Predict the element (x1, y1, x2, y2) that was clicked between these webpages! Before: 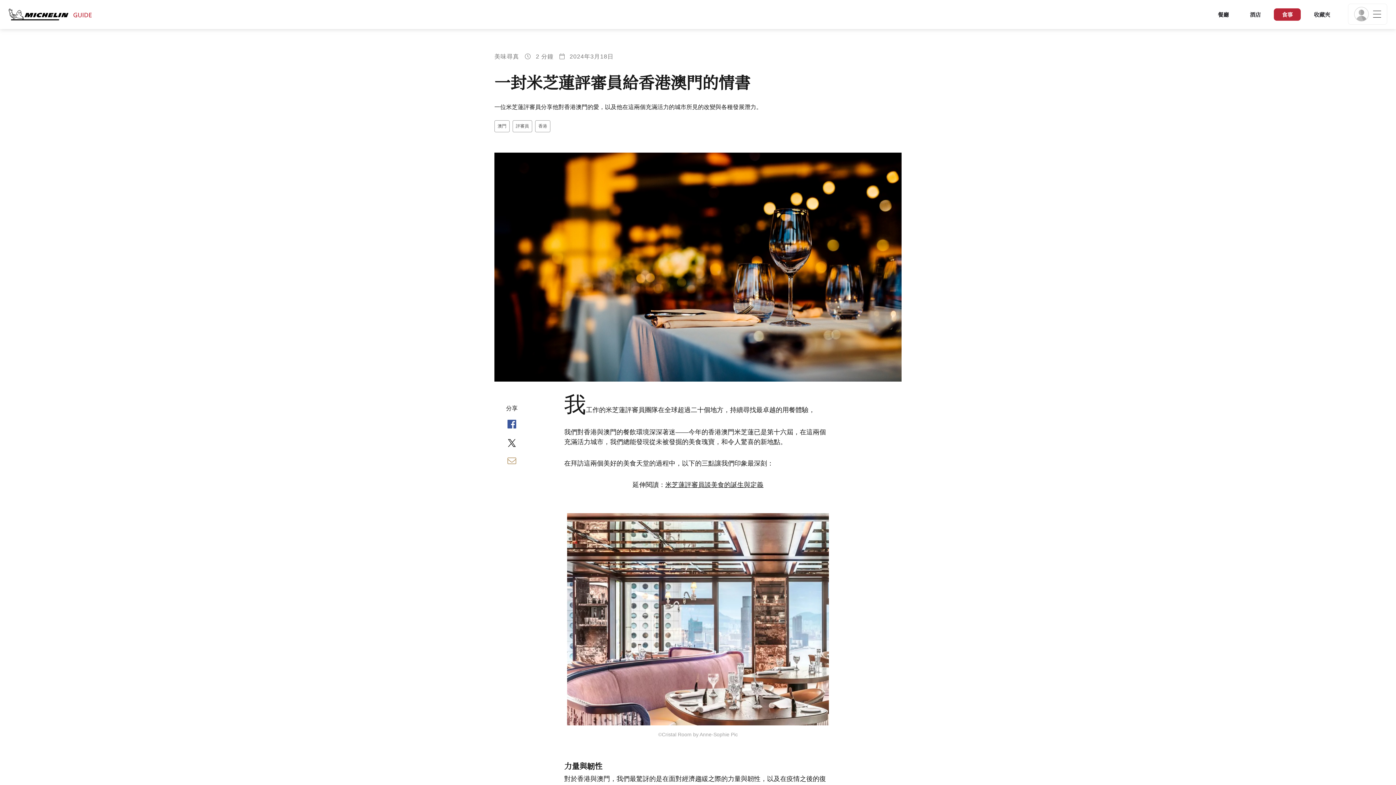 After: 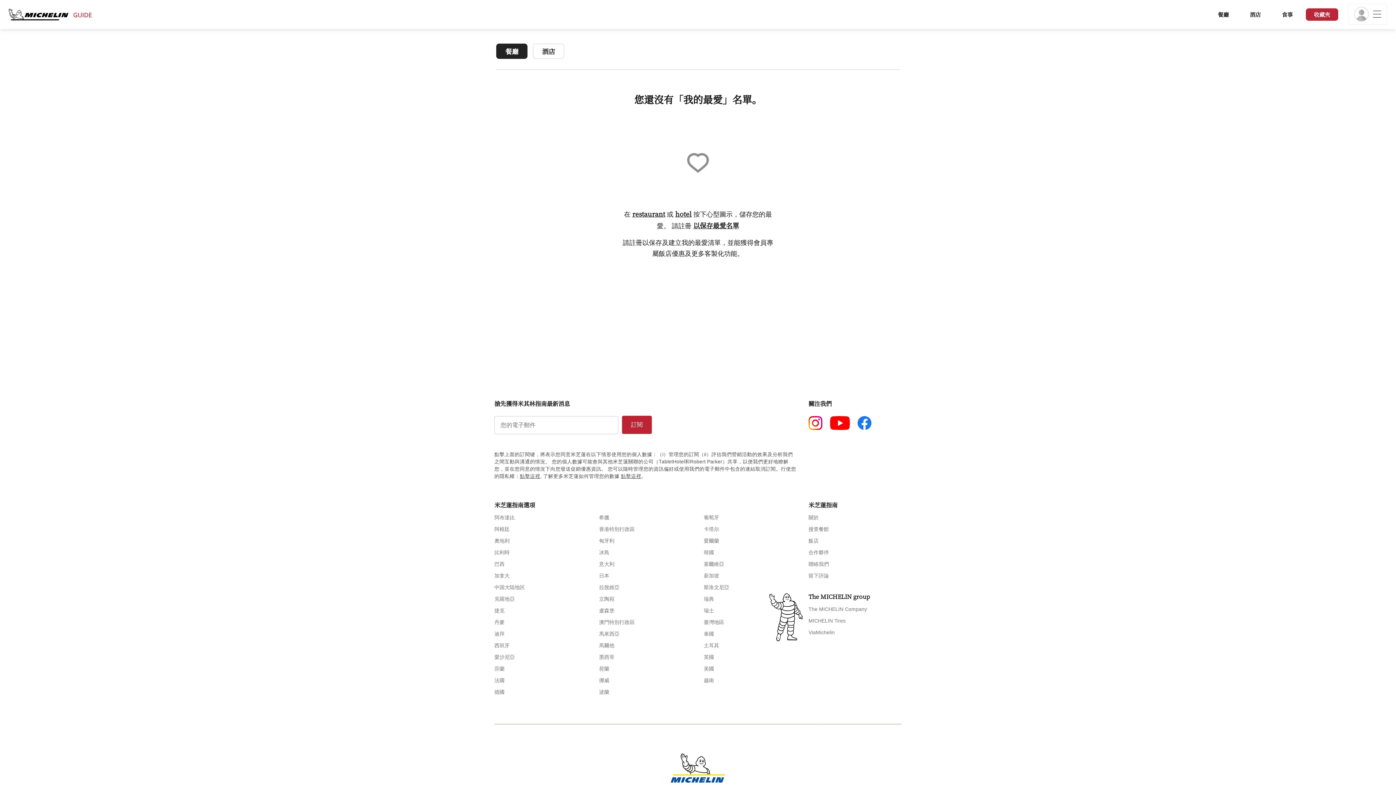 Action: bbox: (1306, 8, 1338, 20) label: 收藏夾